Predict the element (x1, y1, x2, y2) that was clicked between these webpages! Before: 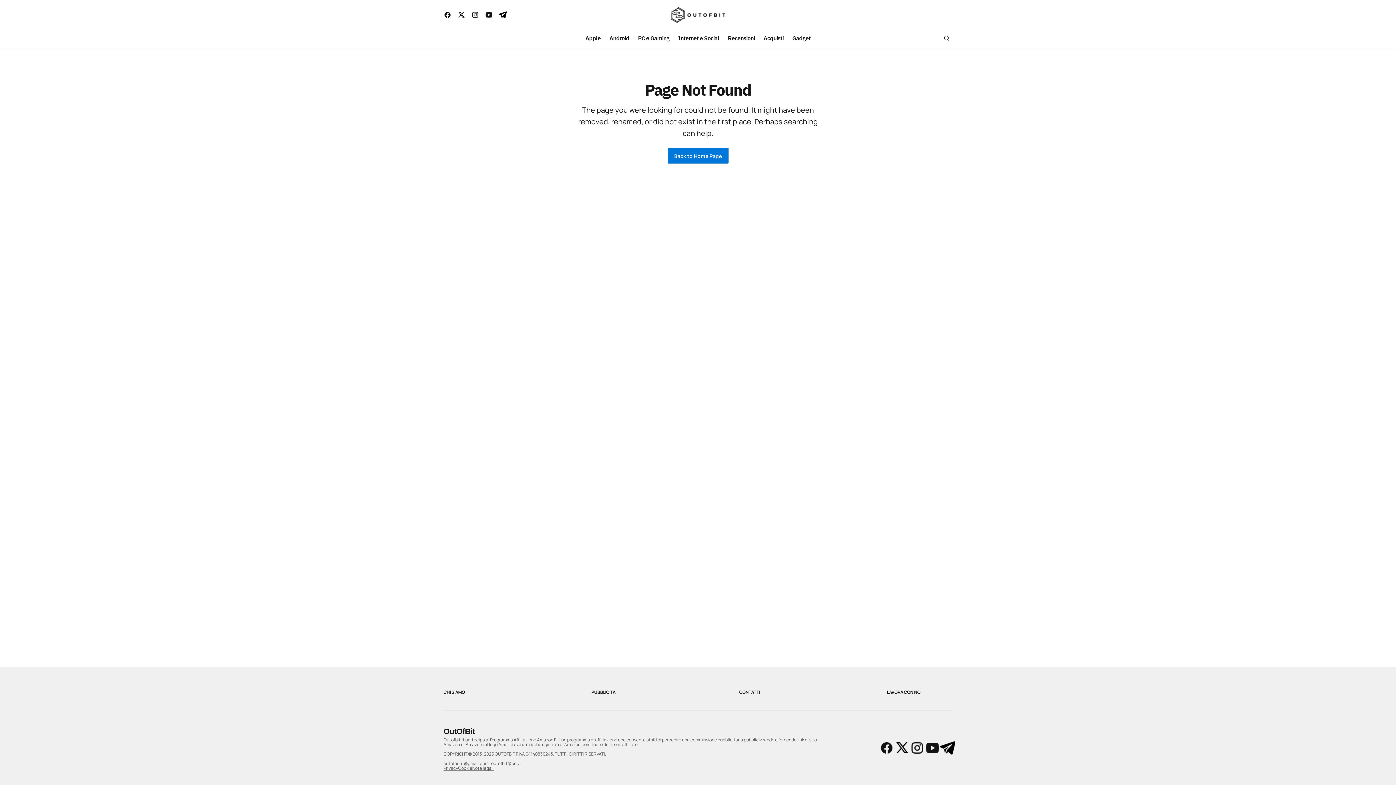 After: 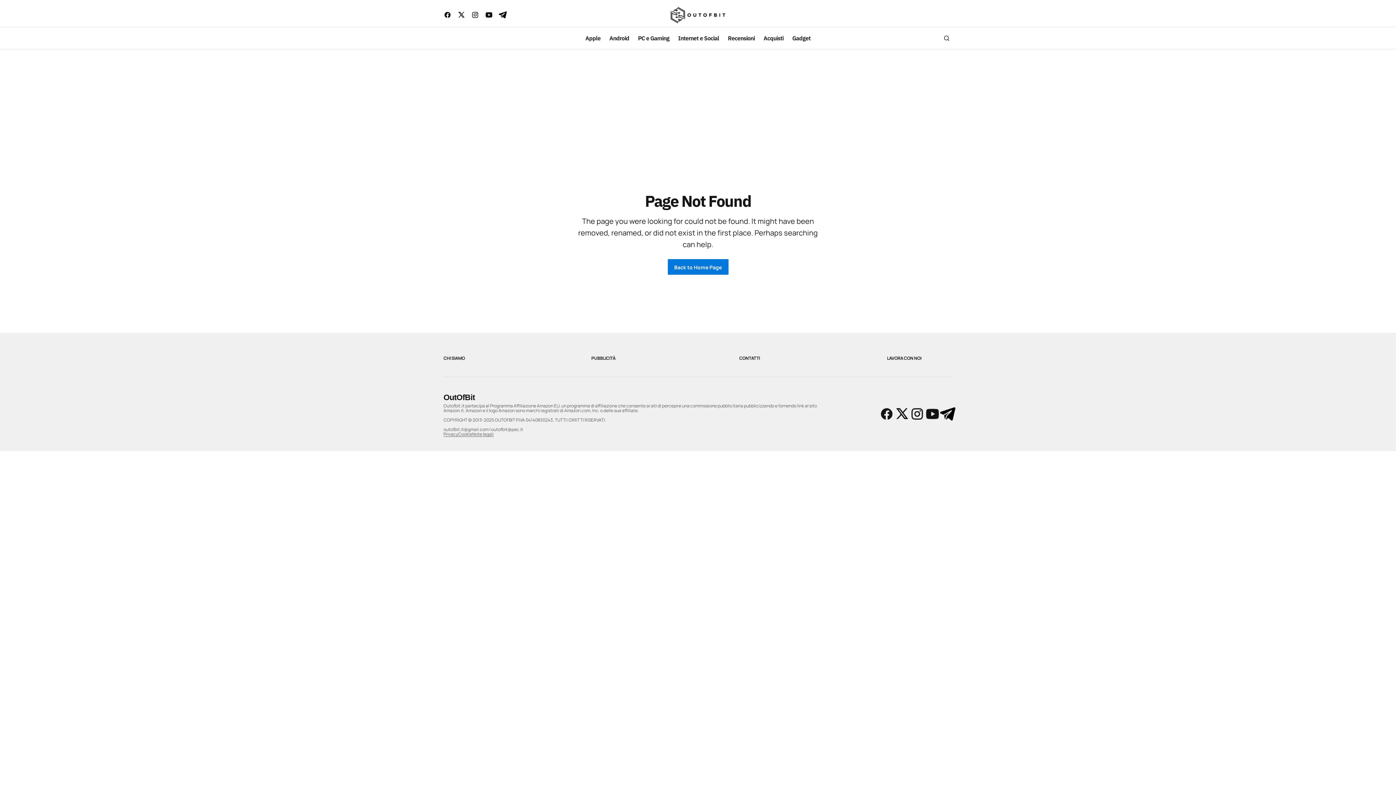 Action: bbox: (940, 740, 955, 756)